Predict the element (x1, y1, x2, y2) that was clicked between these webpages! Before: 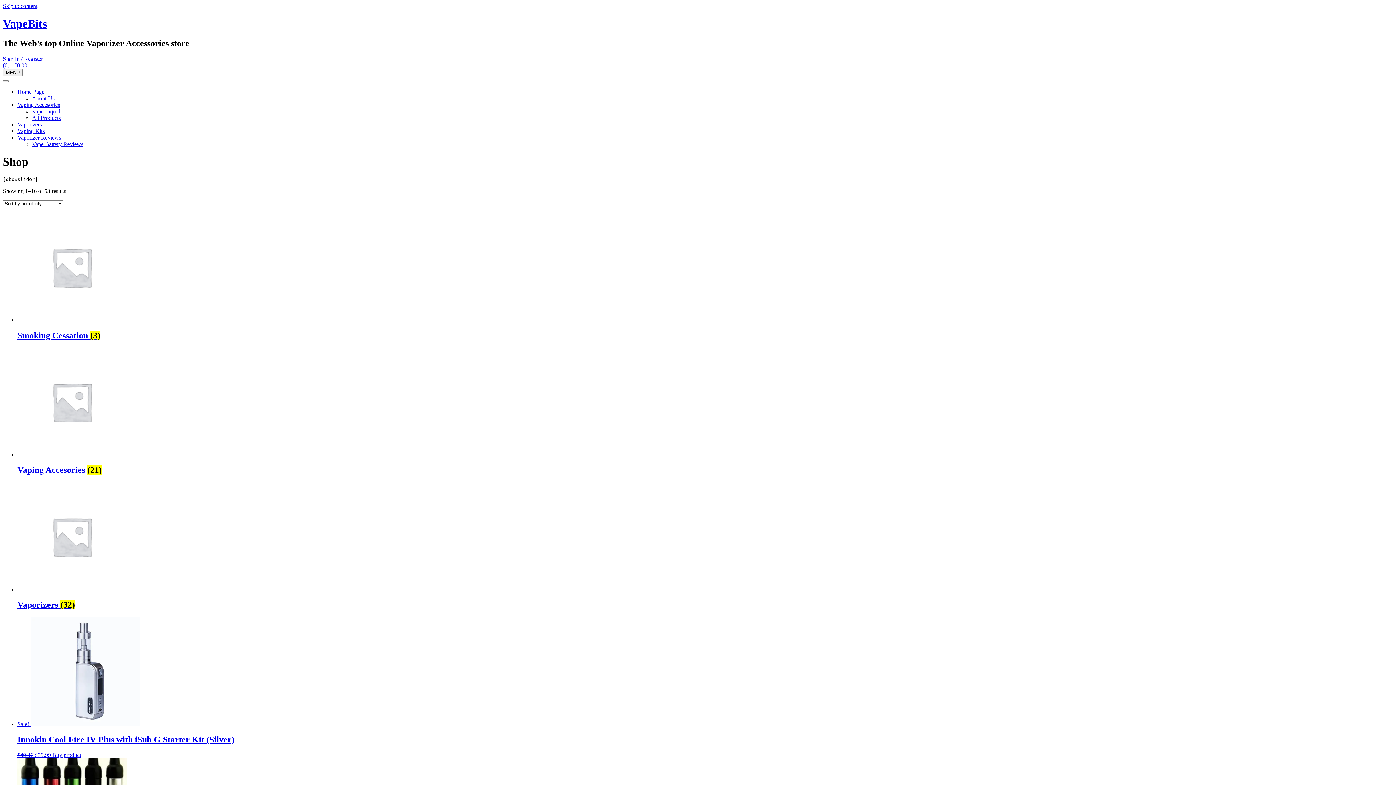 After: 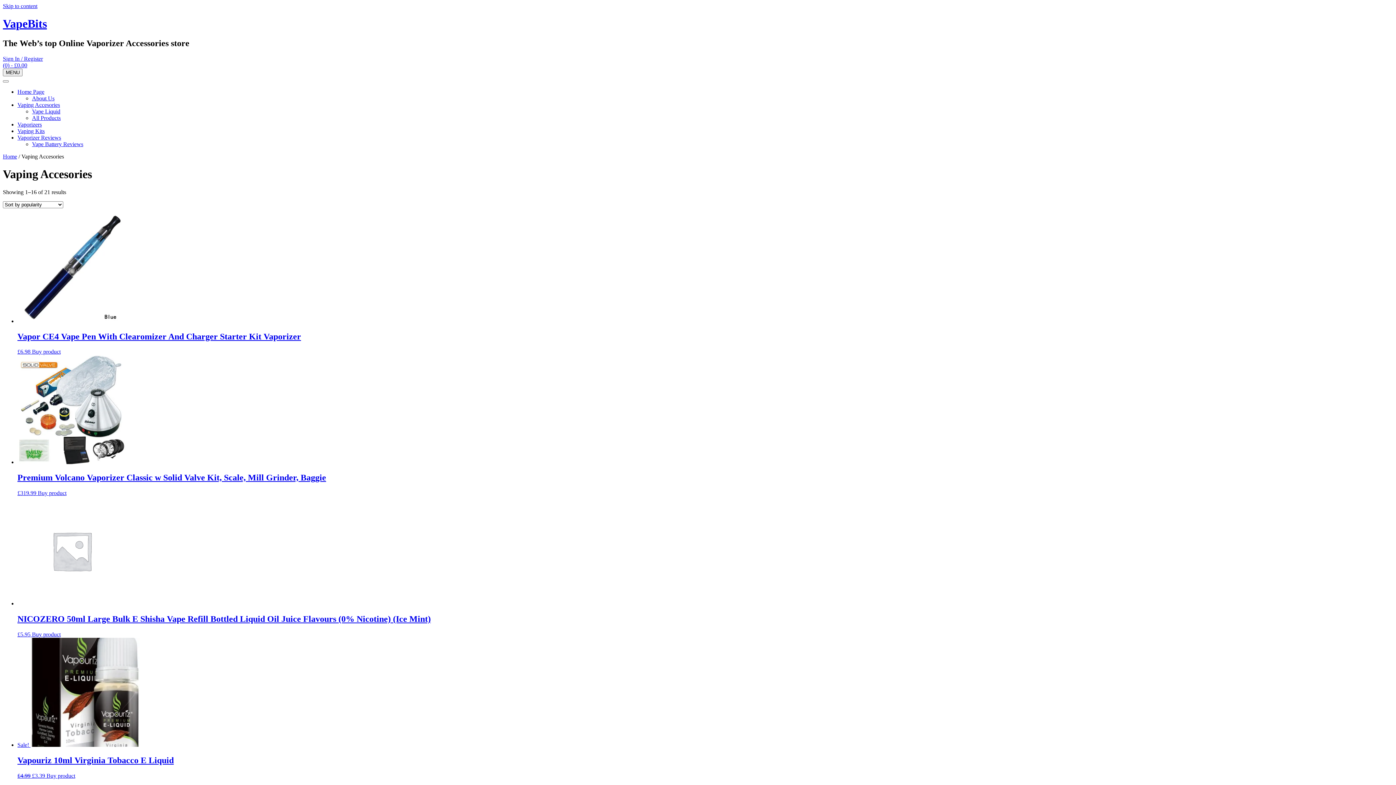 Action: bbox: (17, 101, 60, 107) label: Vaping Accesories